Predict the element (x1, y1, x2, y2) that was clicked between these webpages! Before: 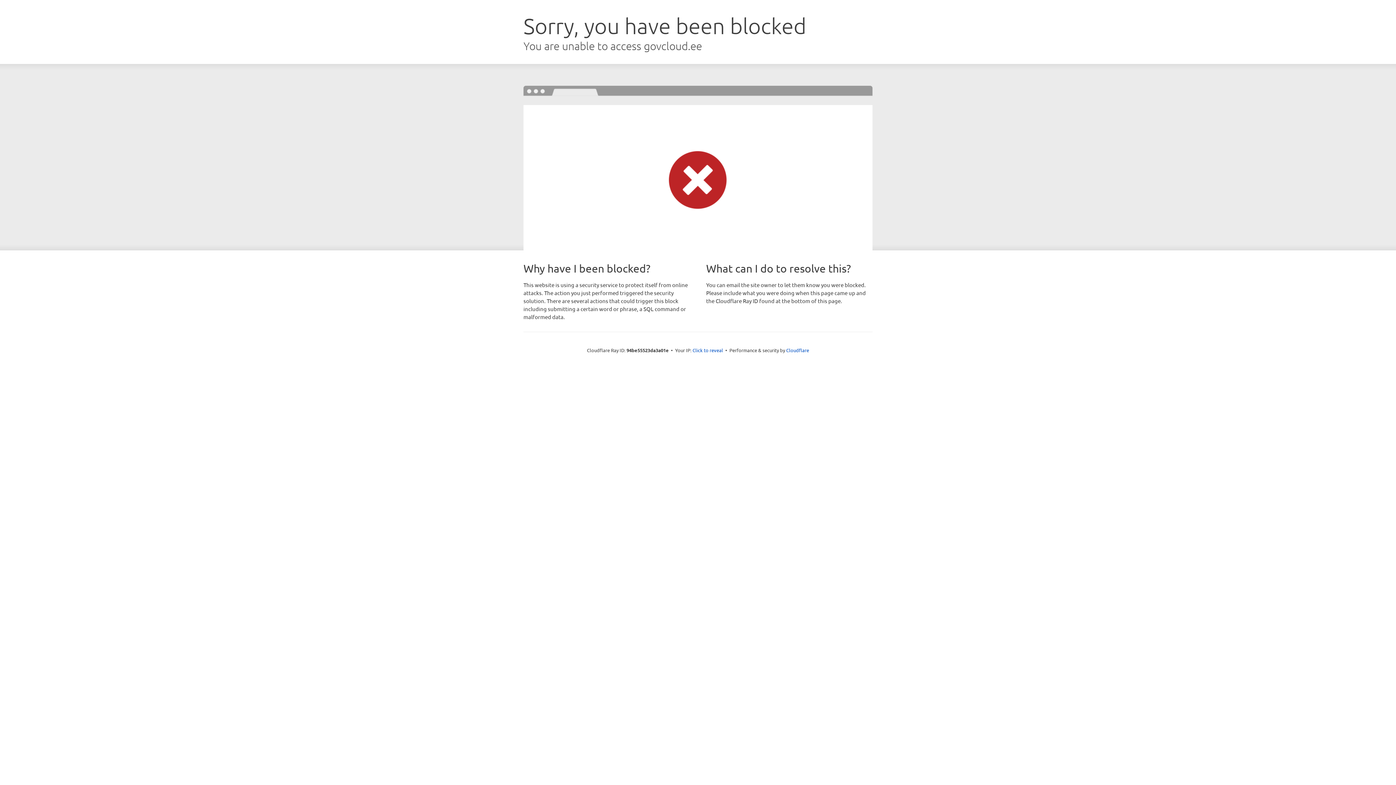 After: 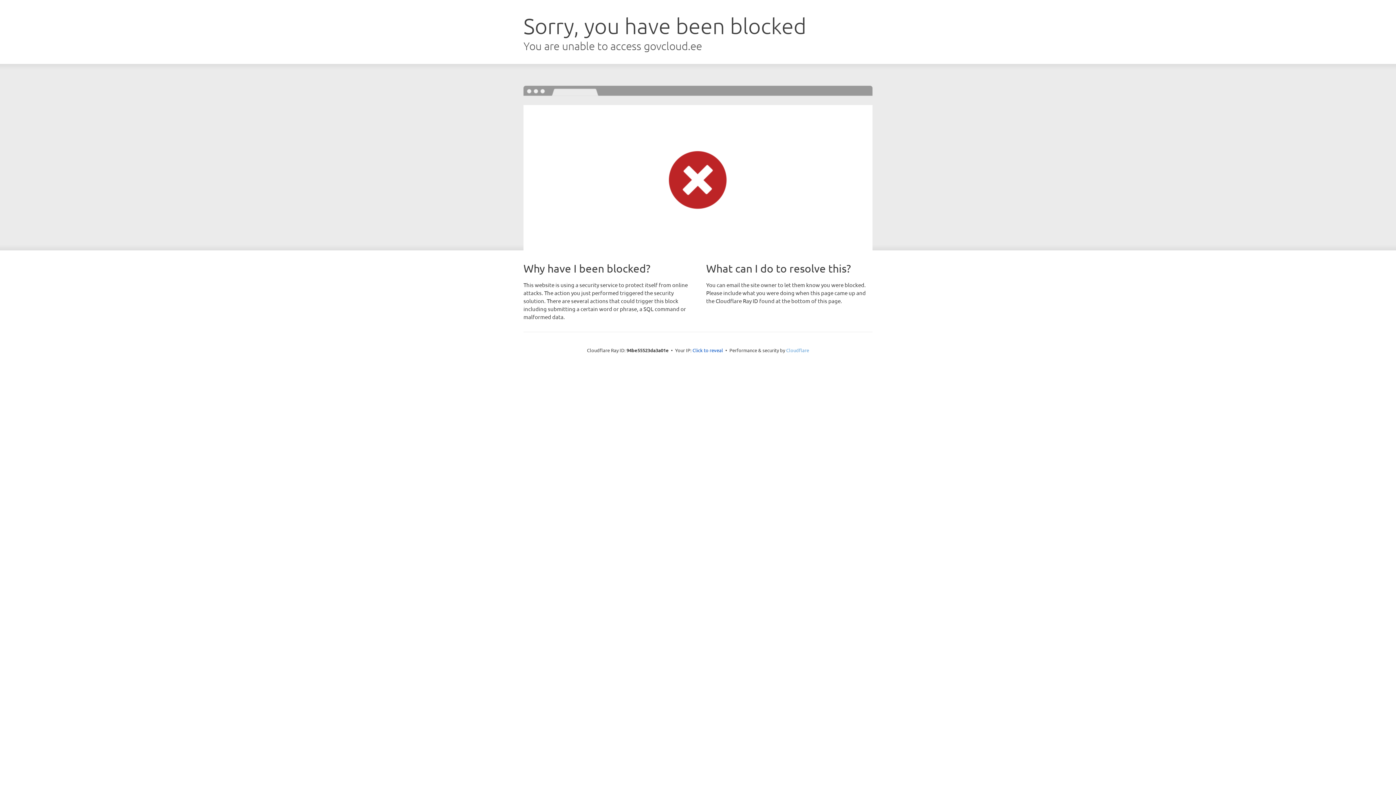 Action: bbox: (786, 347, 809, 353) label: Cloudflare